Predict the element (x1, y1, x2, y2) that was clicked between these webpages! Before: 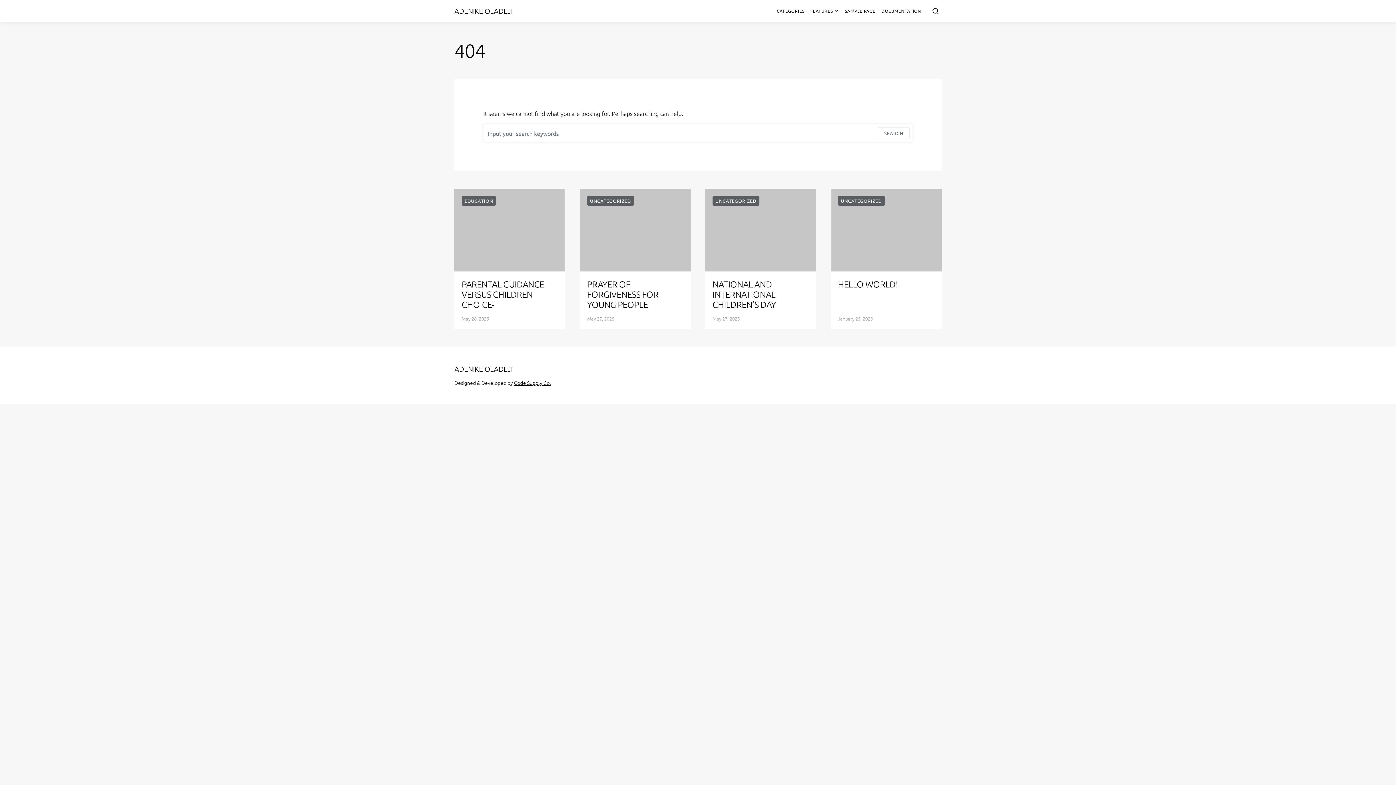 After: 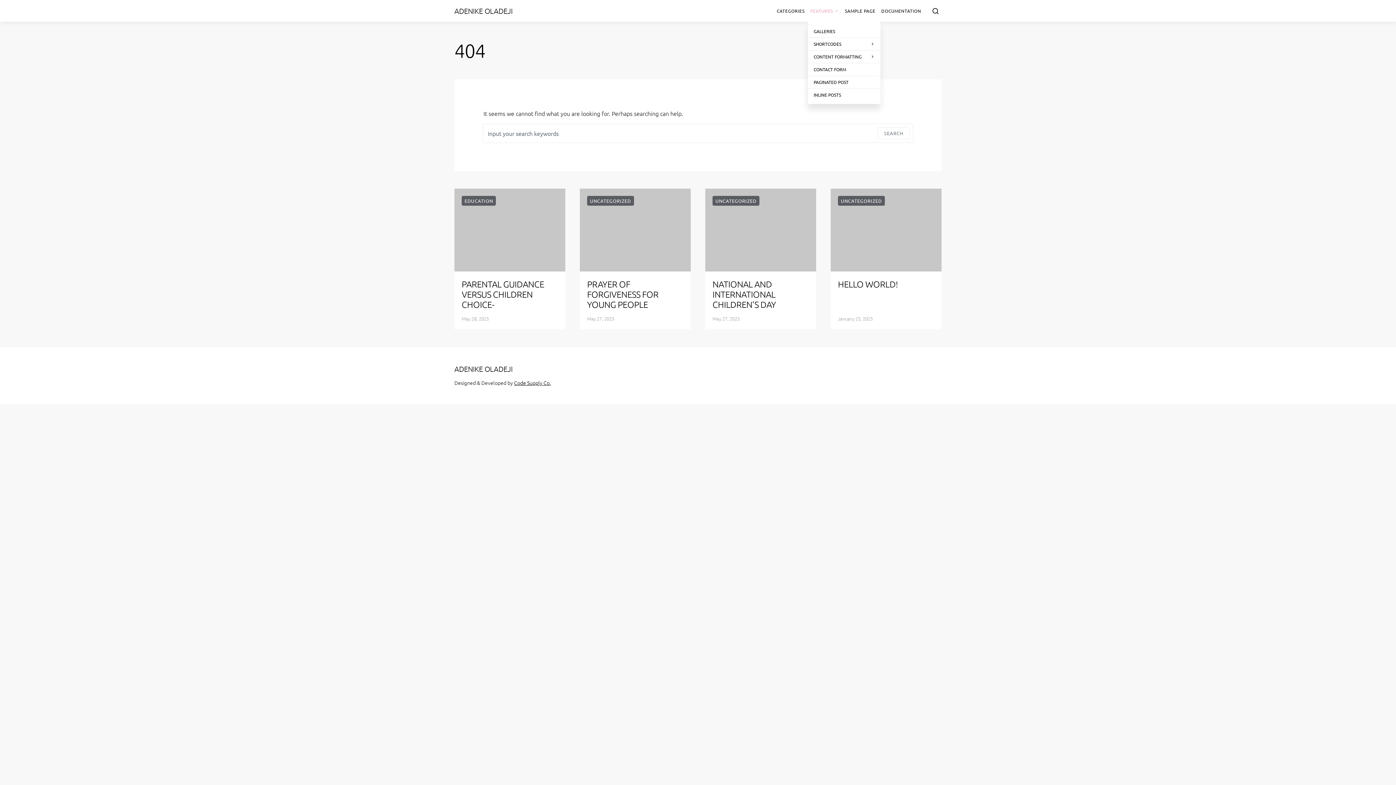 Action: bbox: (807, 0, 842, 21) label: FEATURES